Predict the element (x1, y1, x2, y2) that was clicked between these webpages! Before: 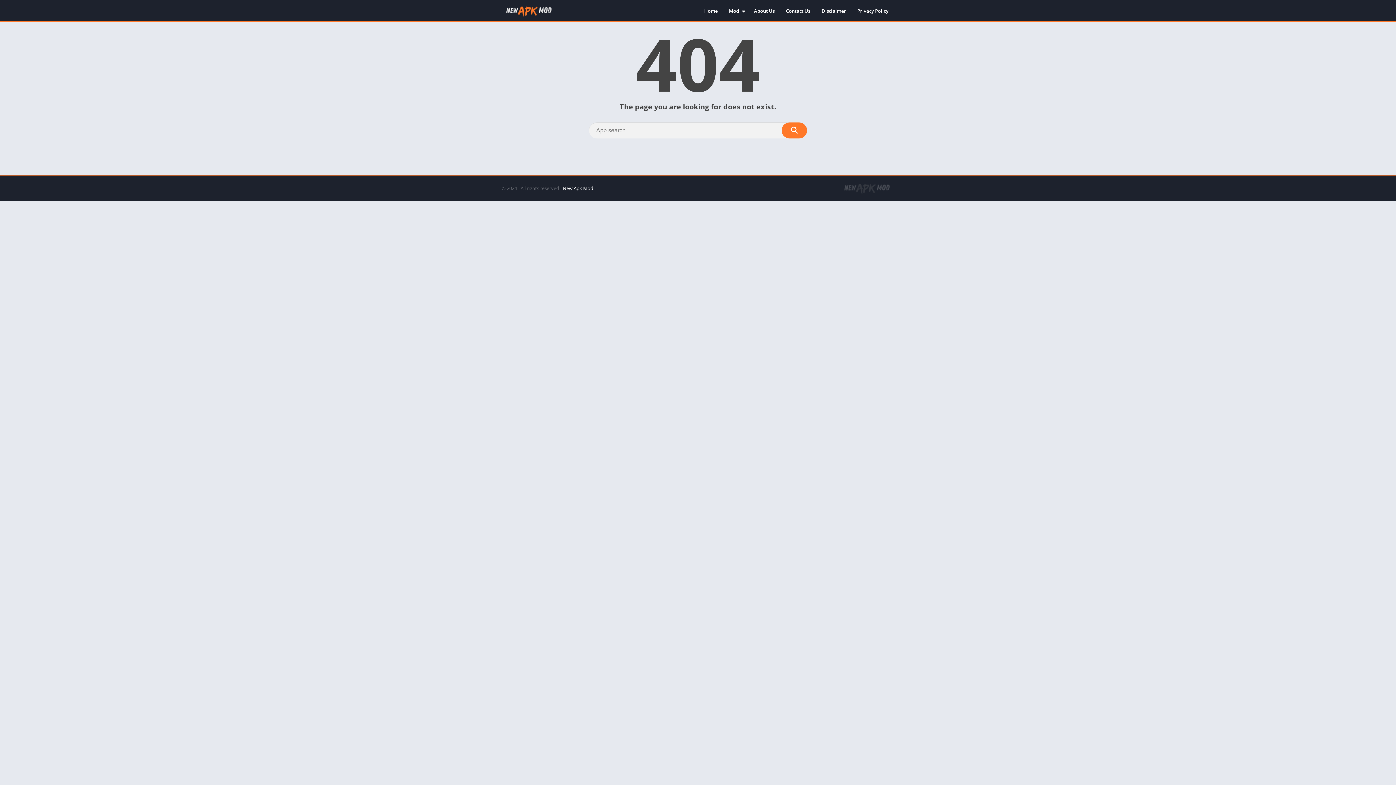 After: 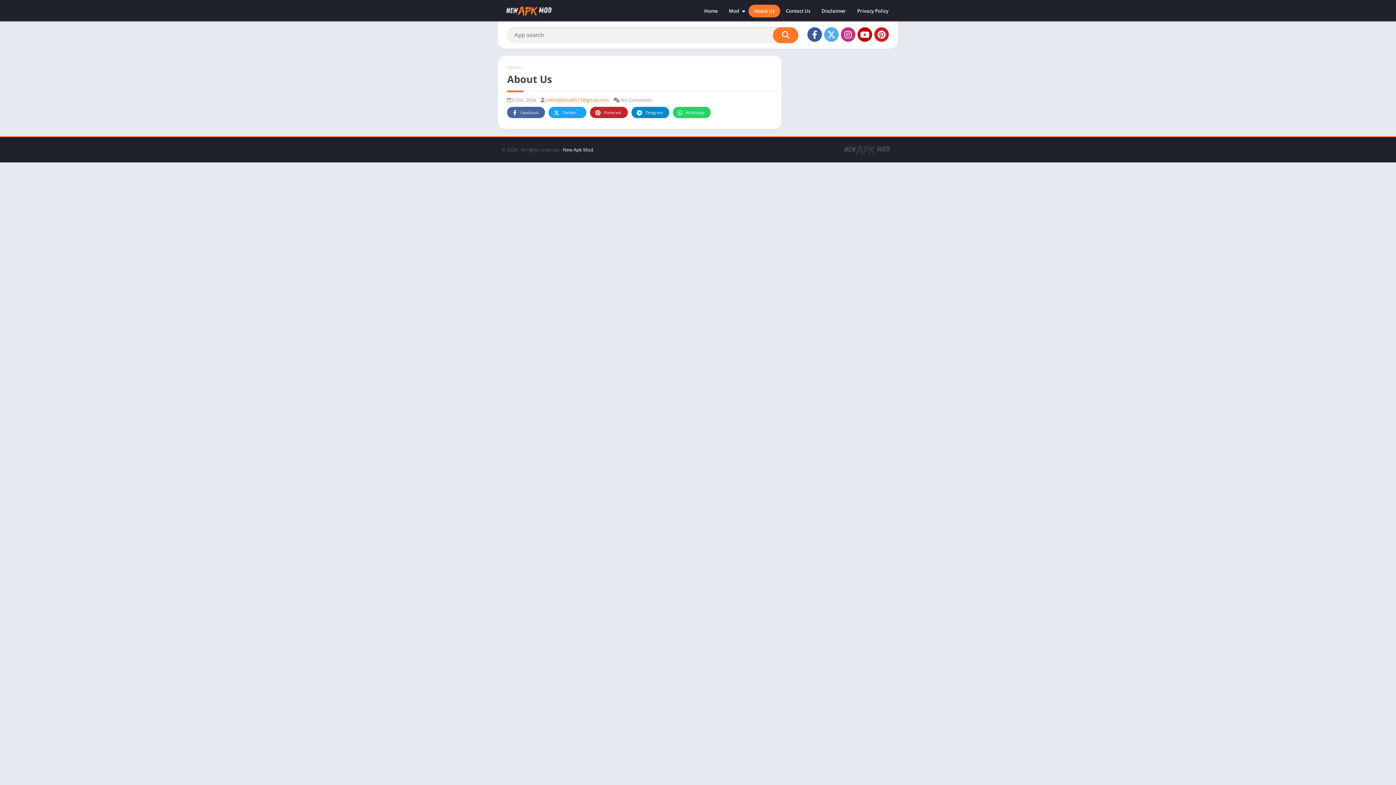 Action: label: About Us bbox: (748, 4, 780, 17)